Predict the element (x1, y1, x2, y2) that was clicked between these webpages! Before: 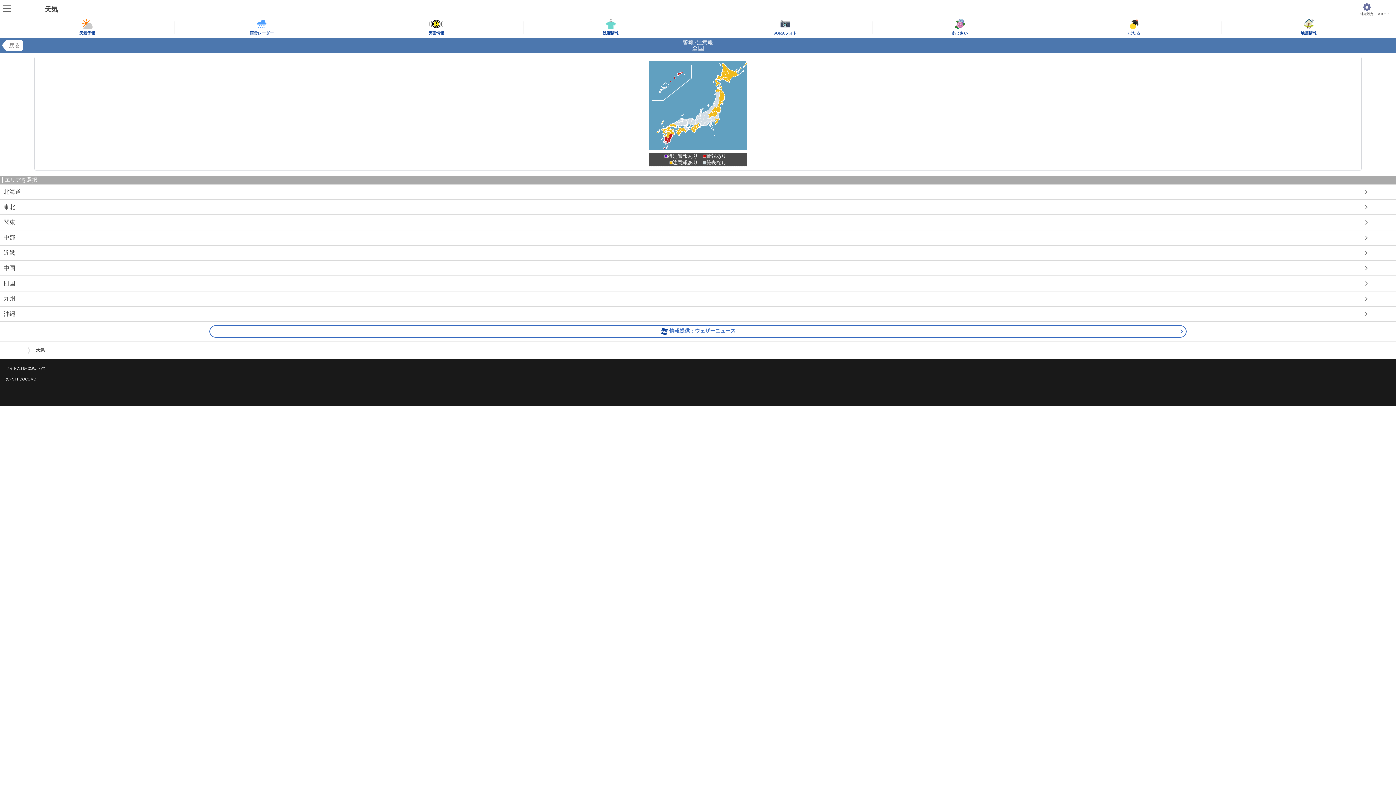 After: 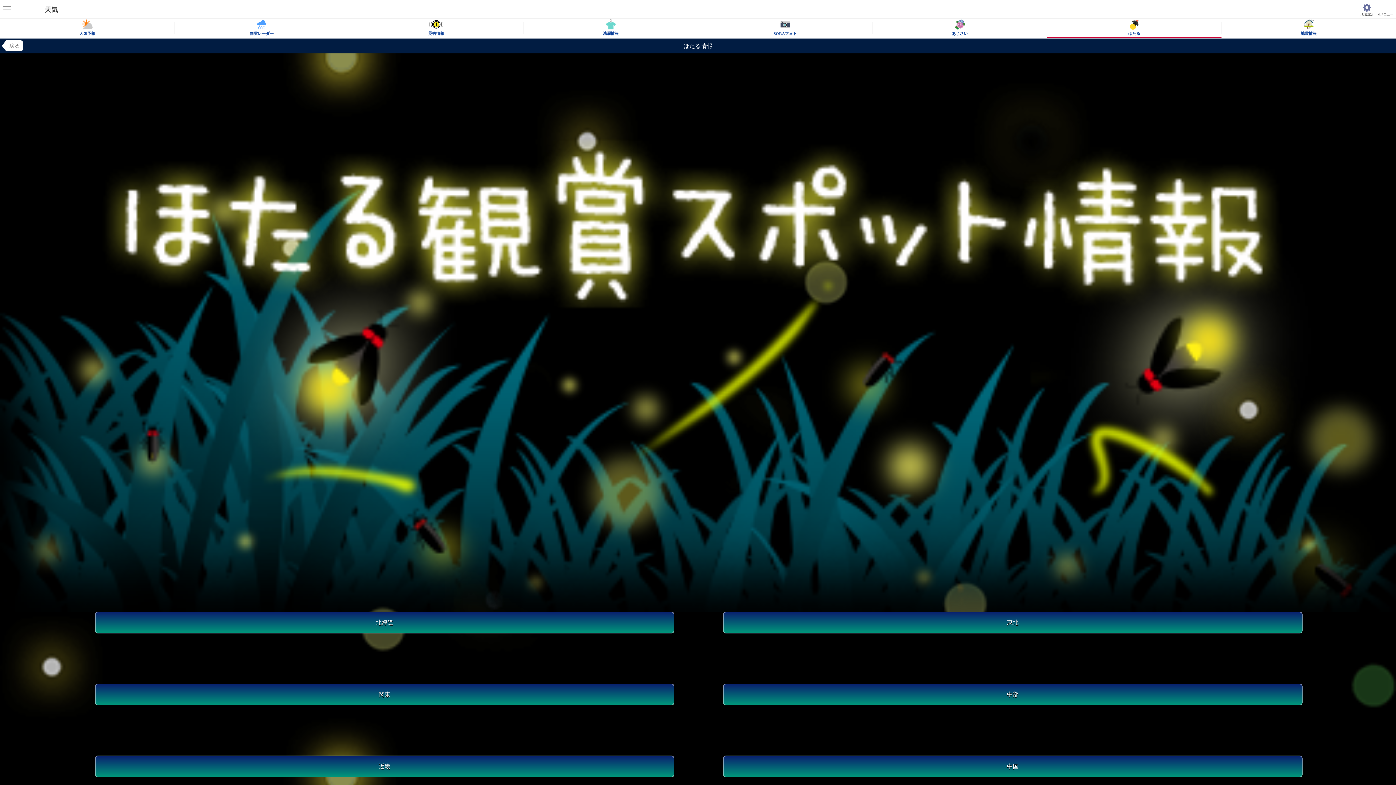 Action: bbox: (1047, 18, 1221, 36) label: ほたる